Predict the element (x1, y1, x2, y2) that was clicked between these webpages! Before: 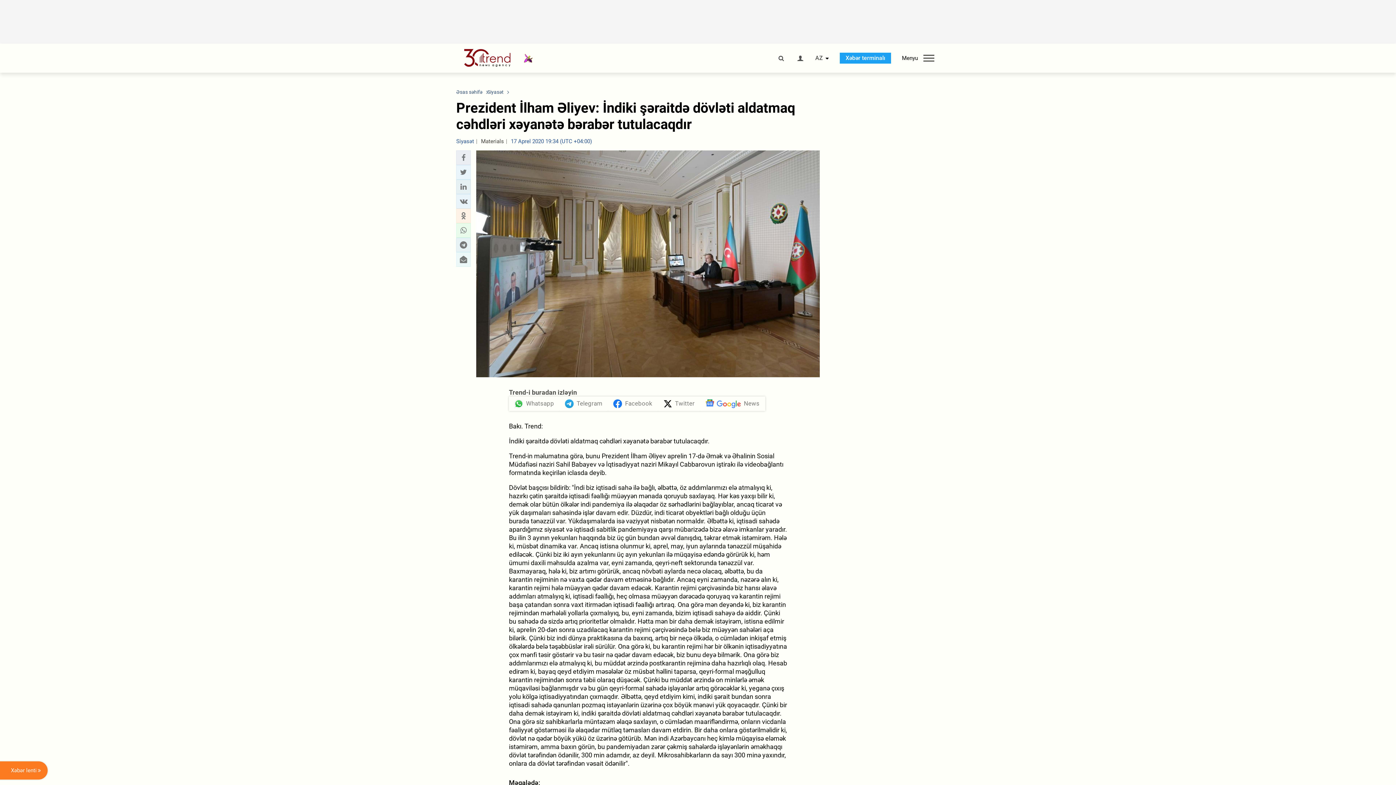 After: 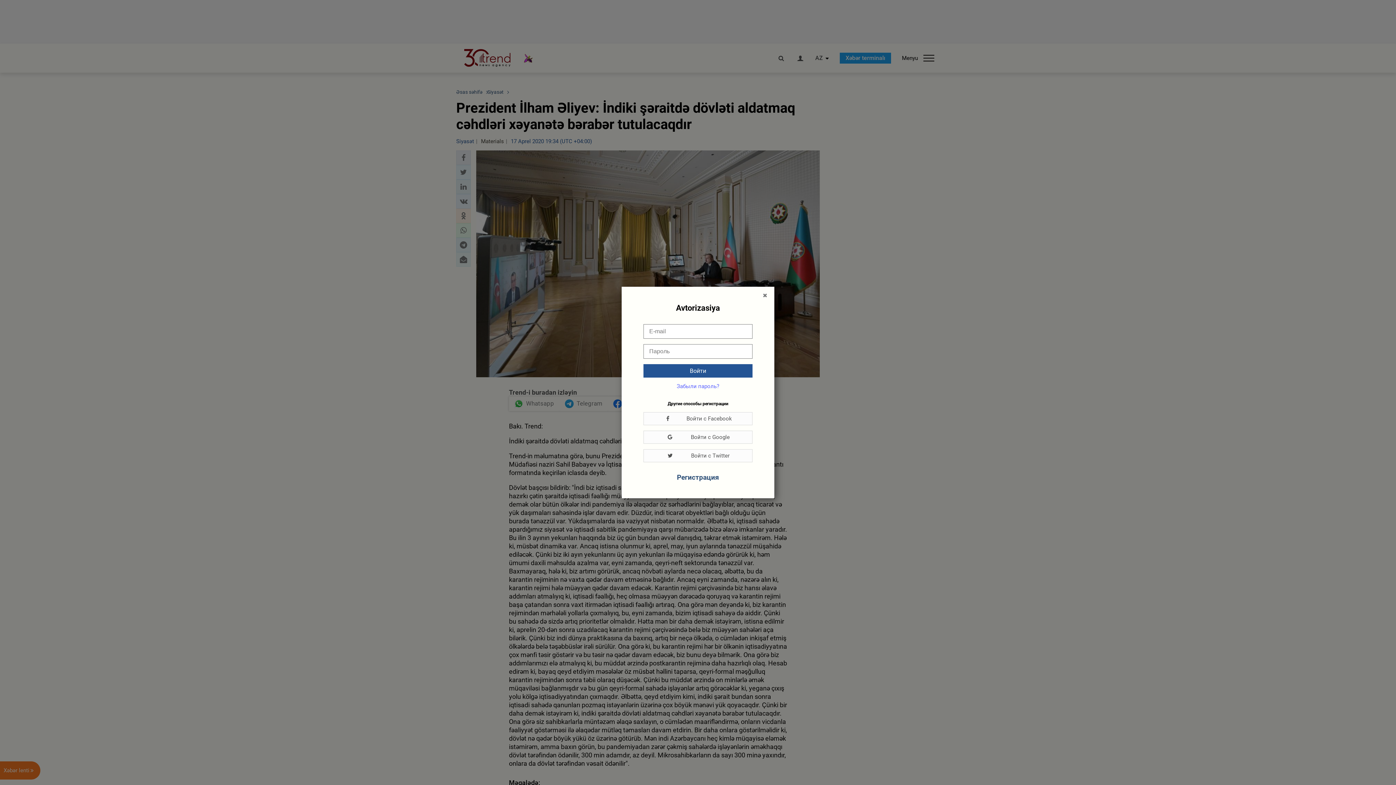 Action: bbox: (796, 55, 804, 61)